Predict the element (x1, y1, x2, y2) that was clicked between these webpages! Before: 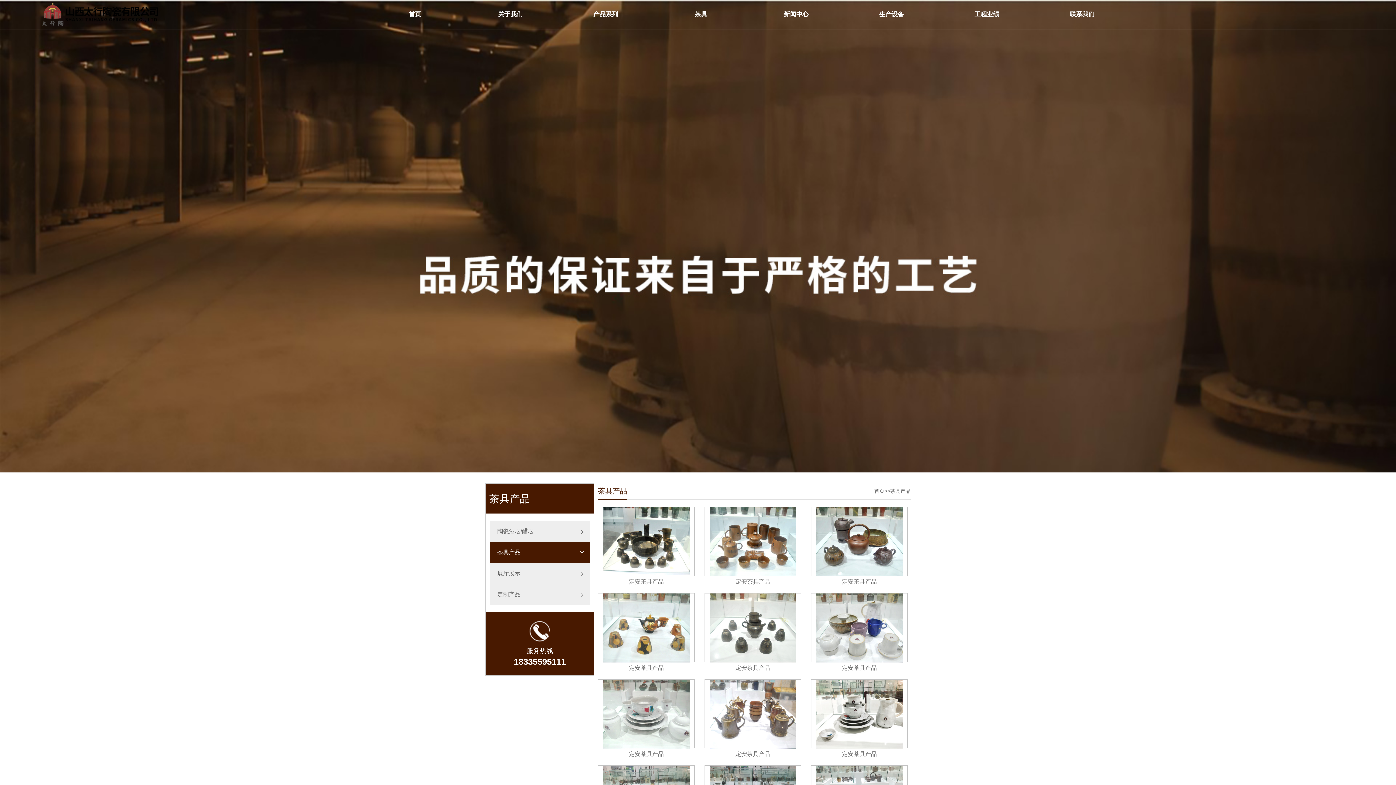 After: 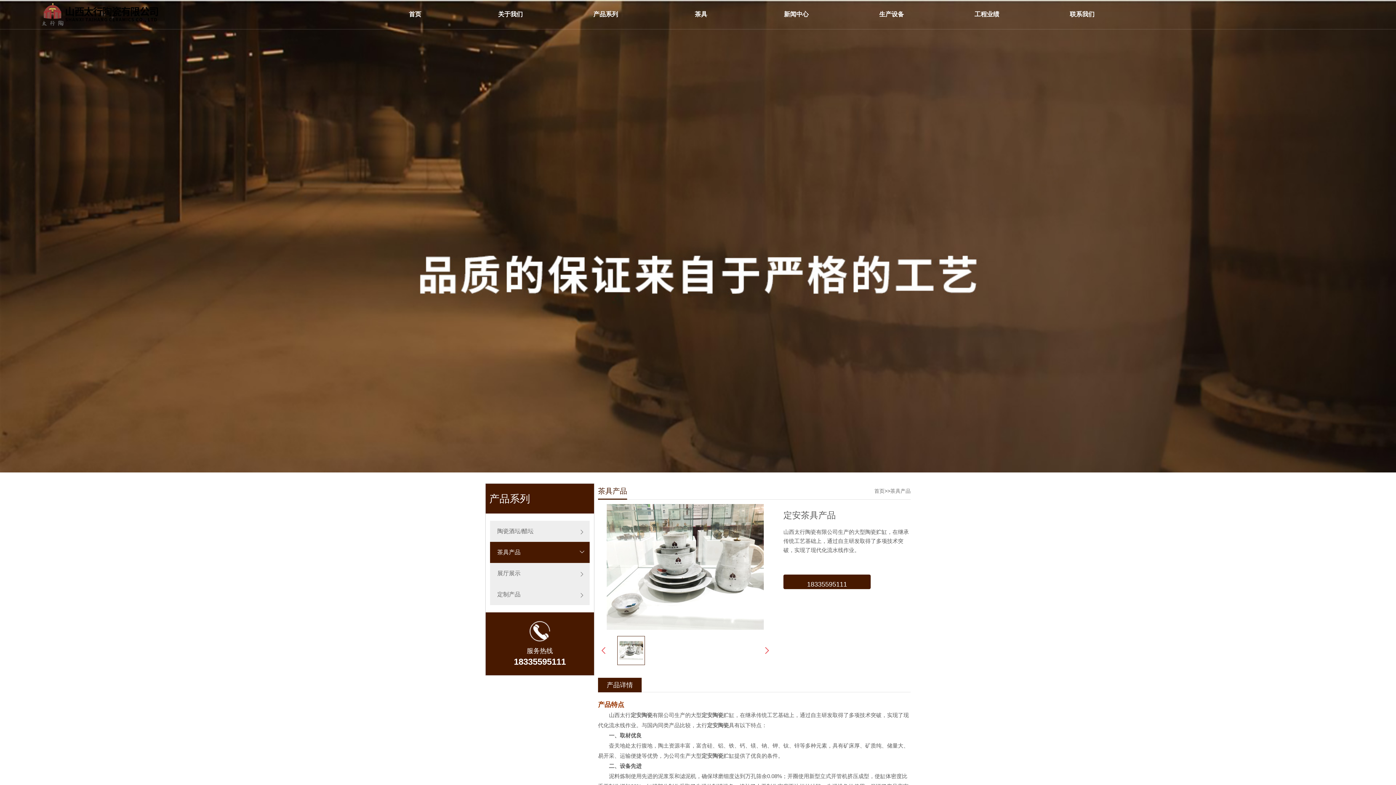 Action: label: 定安茶具产品 bbox: (811, 679, 908, 758)